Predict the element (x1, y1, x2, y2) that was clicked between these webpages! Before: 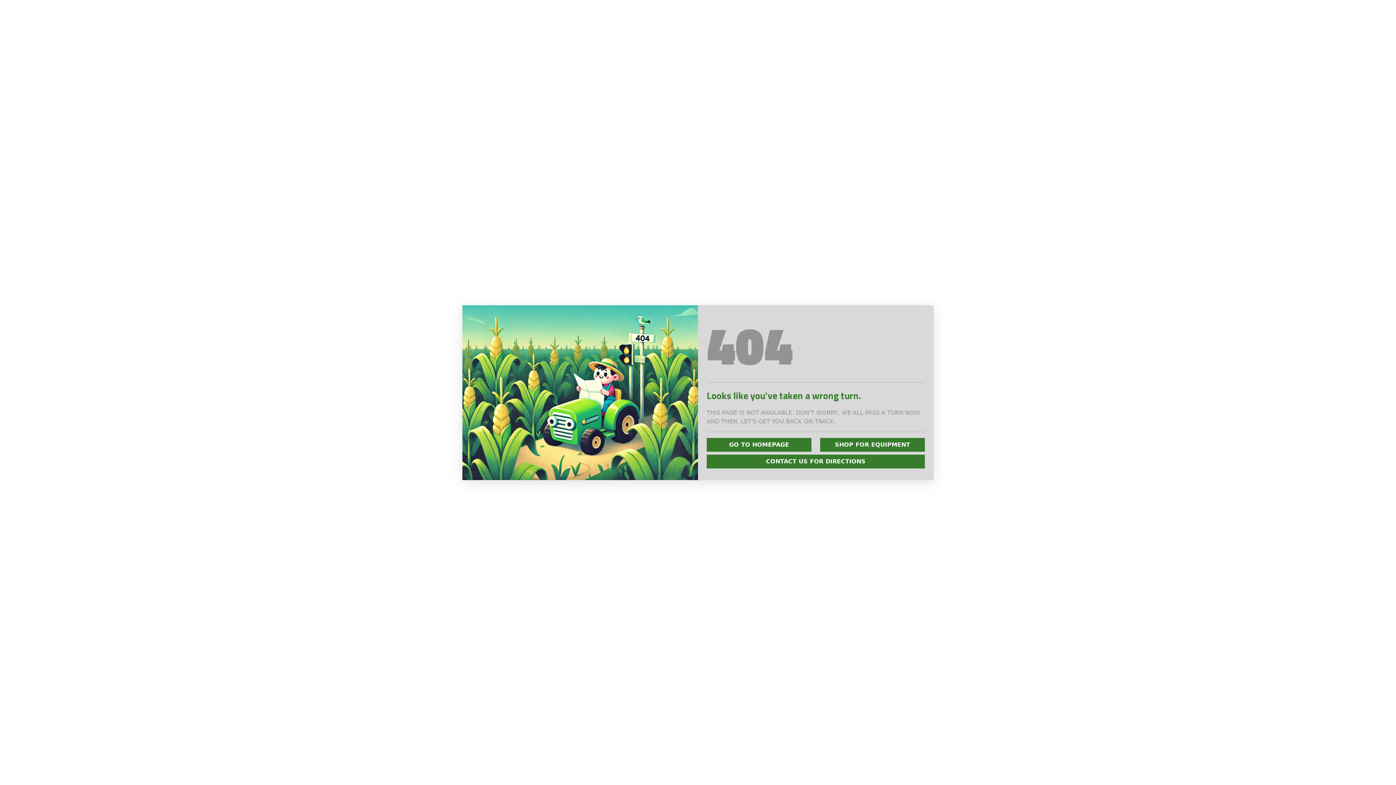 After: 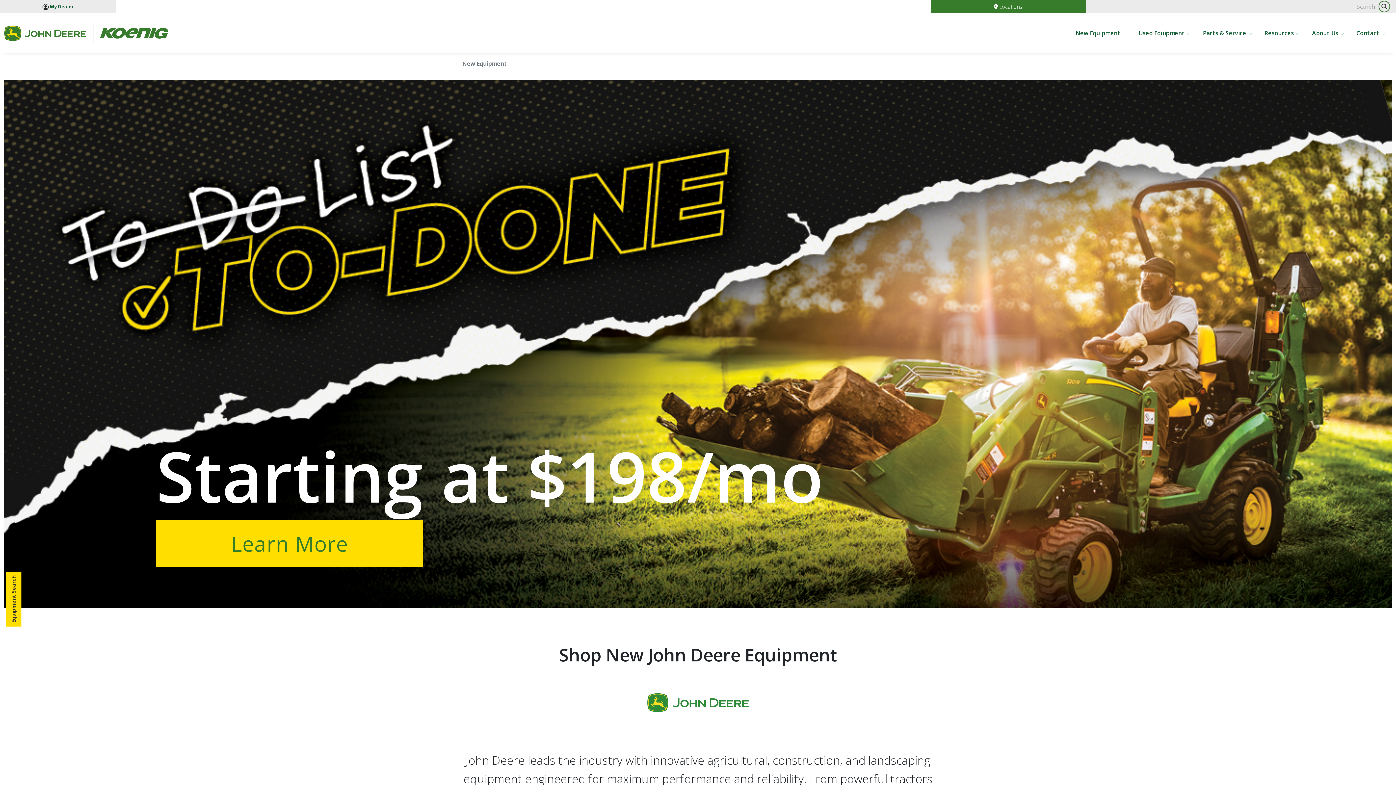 Action: bbox: (820, 438, 925, 451) label: SHOP FOR EQUIPMENT